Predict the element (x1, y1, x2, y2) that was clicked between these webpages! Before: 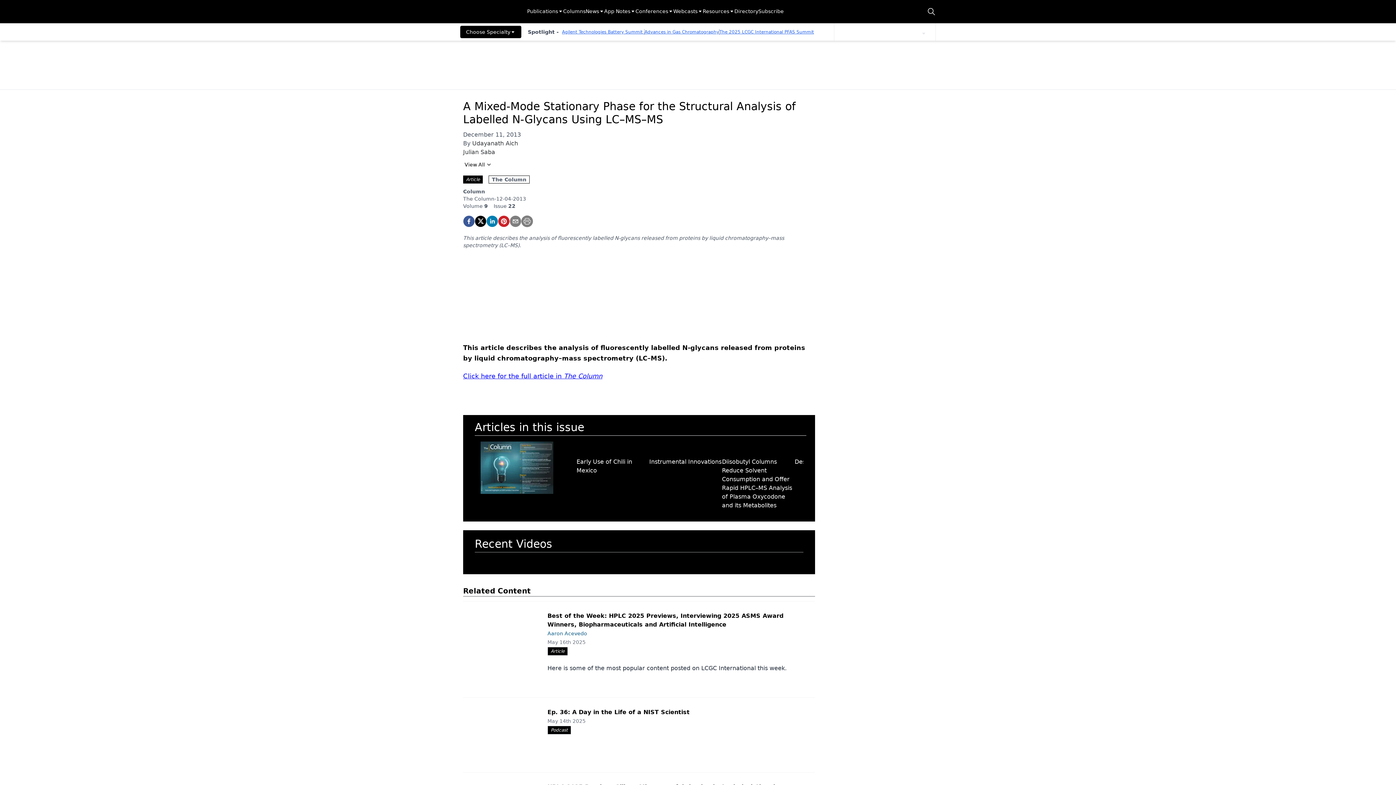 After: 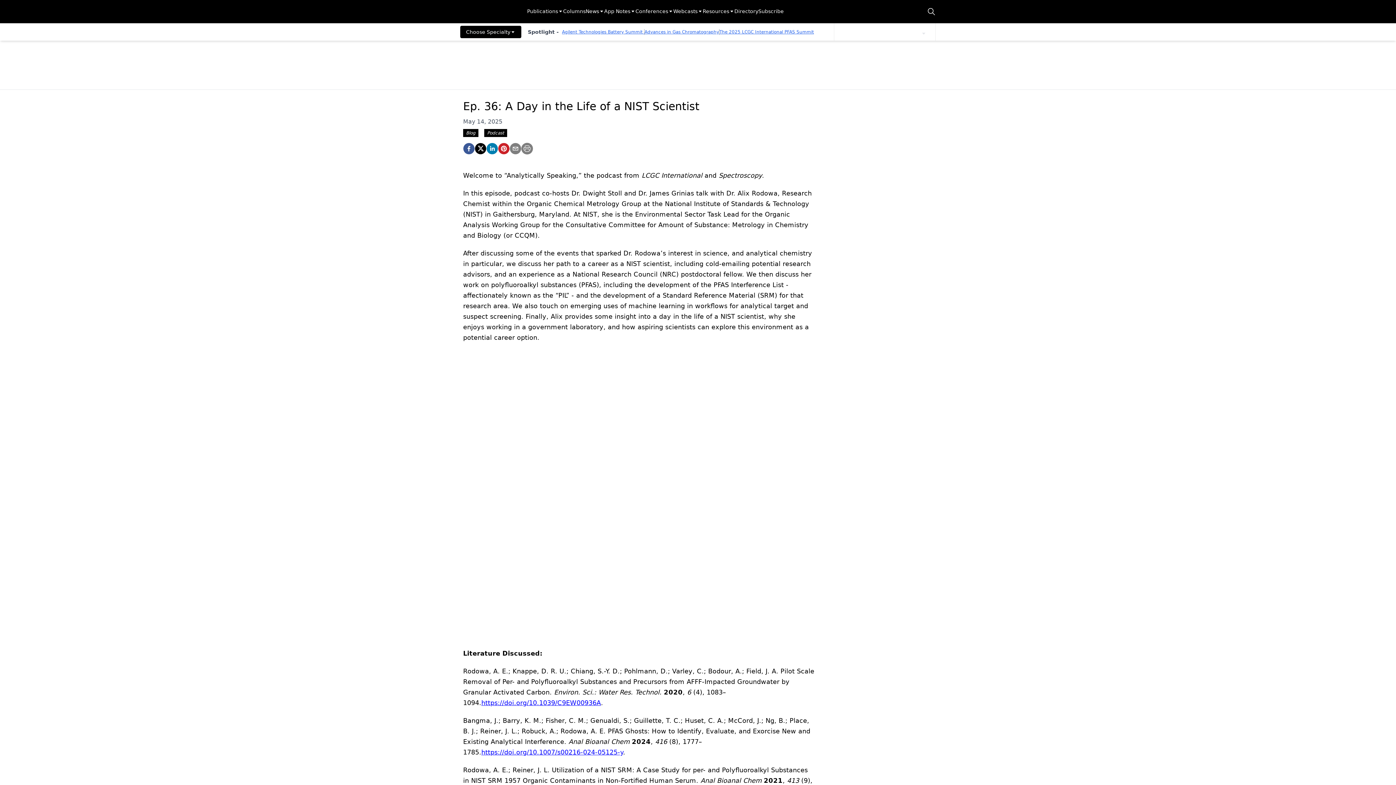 Action: bbox: (469, 711, 538, 753)